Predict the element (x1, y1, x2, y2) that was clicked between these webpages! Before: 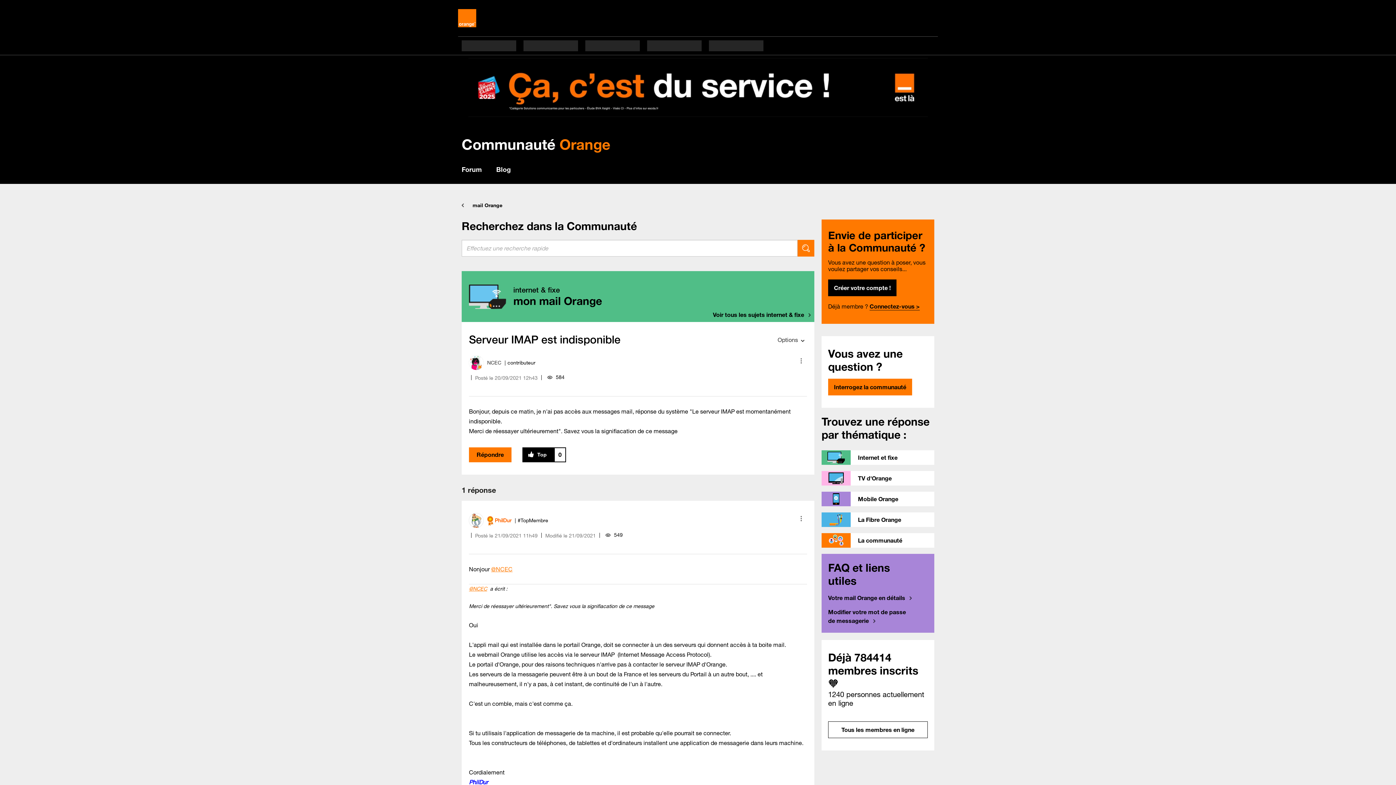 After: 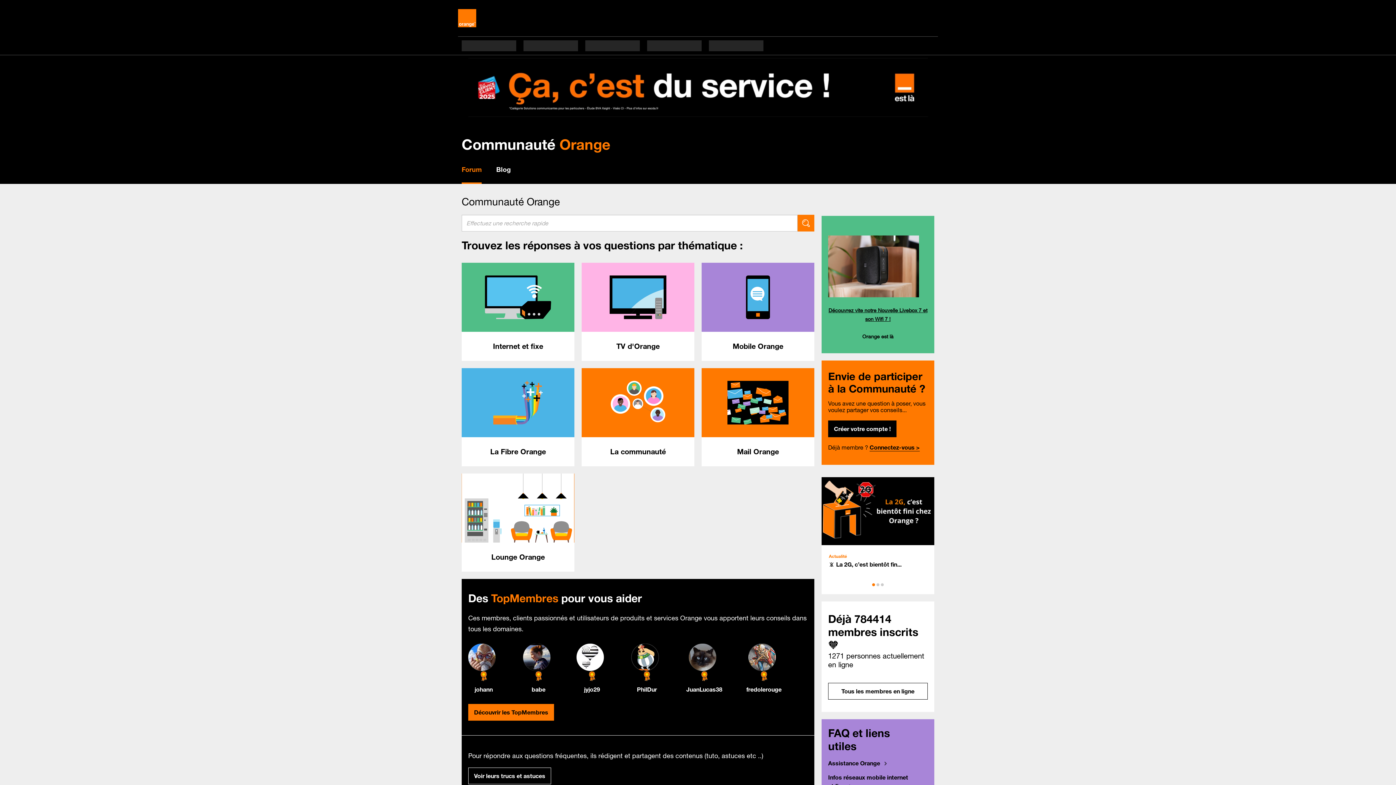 Action: label: Forum bbox: (461, 165, 481, 173)